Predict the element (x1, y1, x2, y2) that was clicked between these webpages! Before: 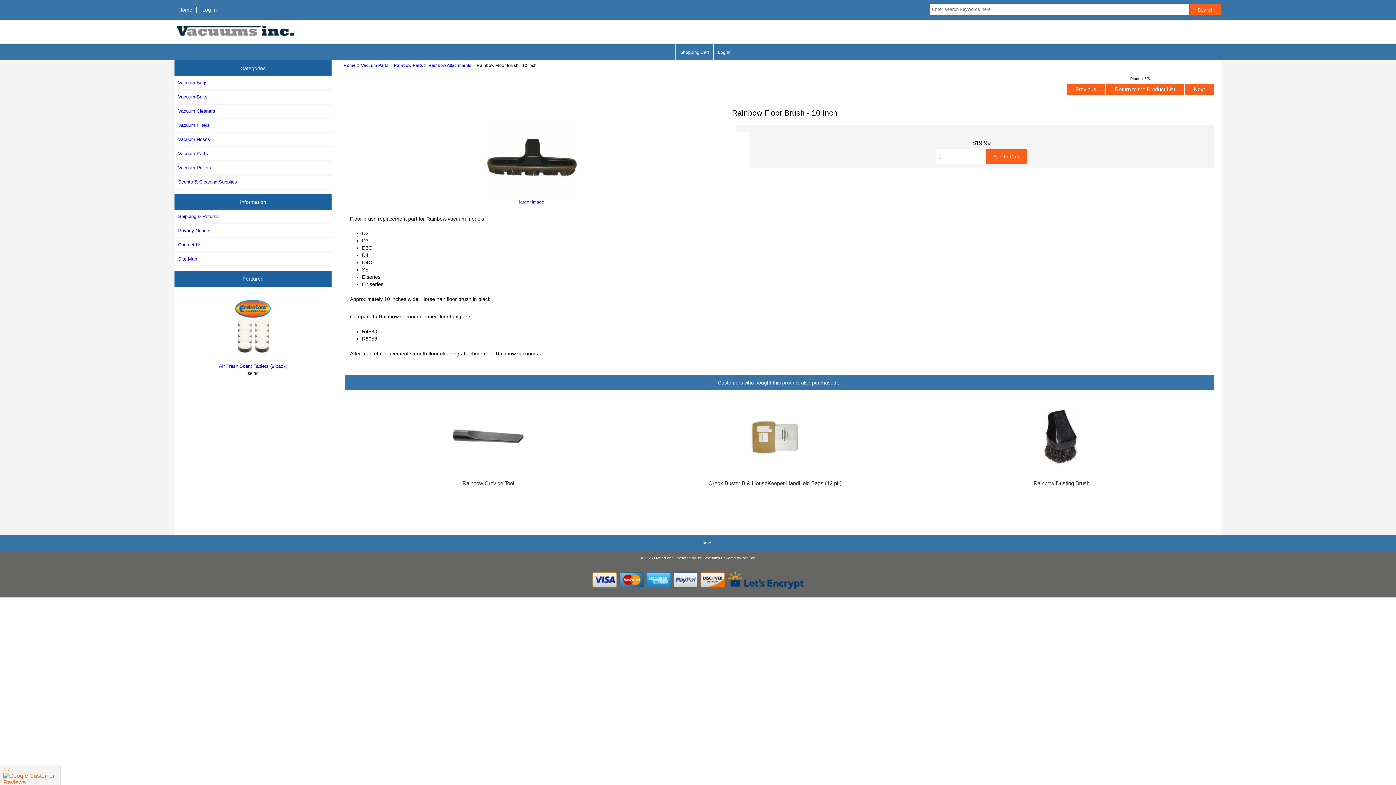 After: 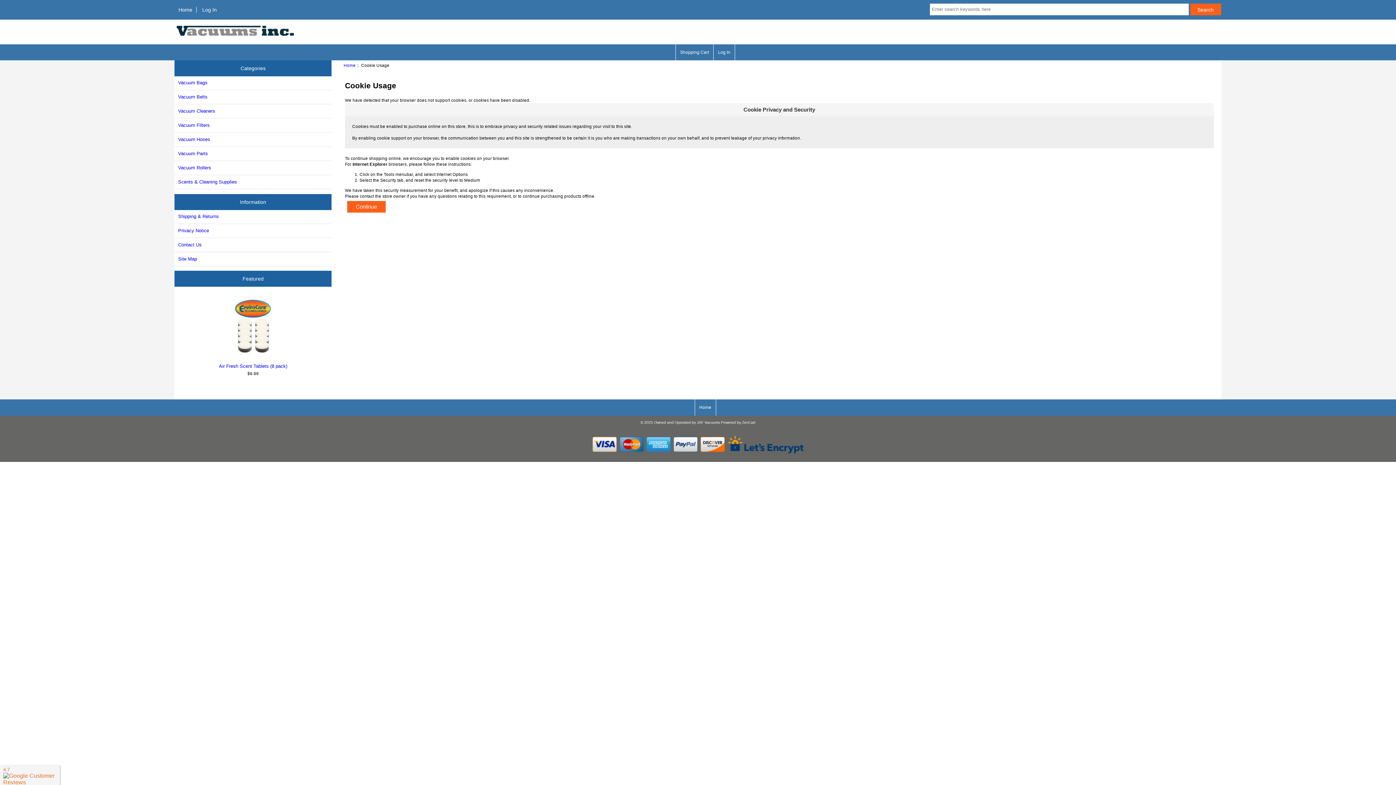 Action: bbox: (198, 6, 220, 12) label: Log In